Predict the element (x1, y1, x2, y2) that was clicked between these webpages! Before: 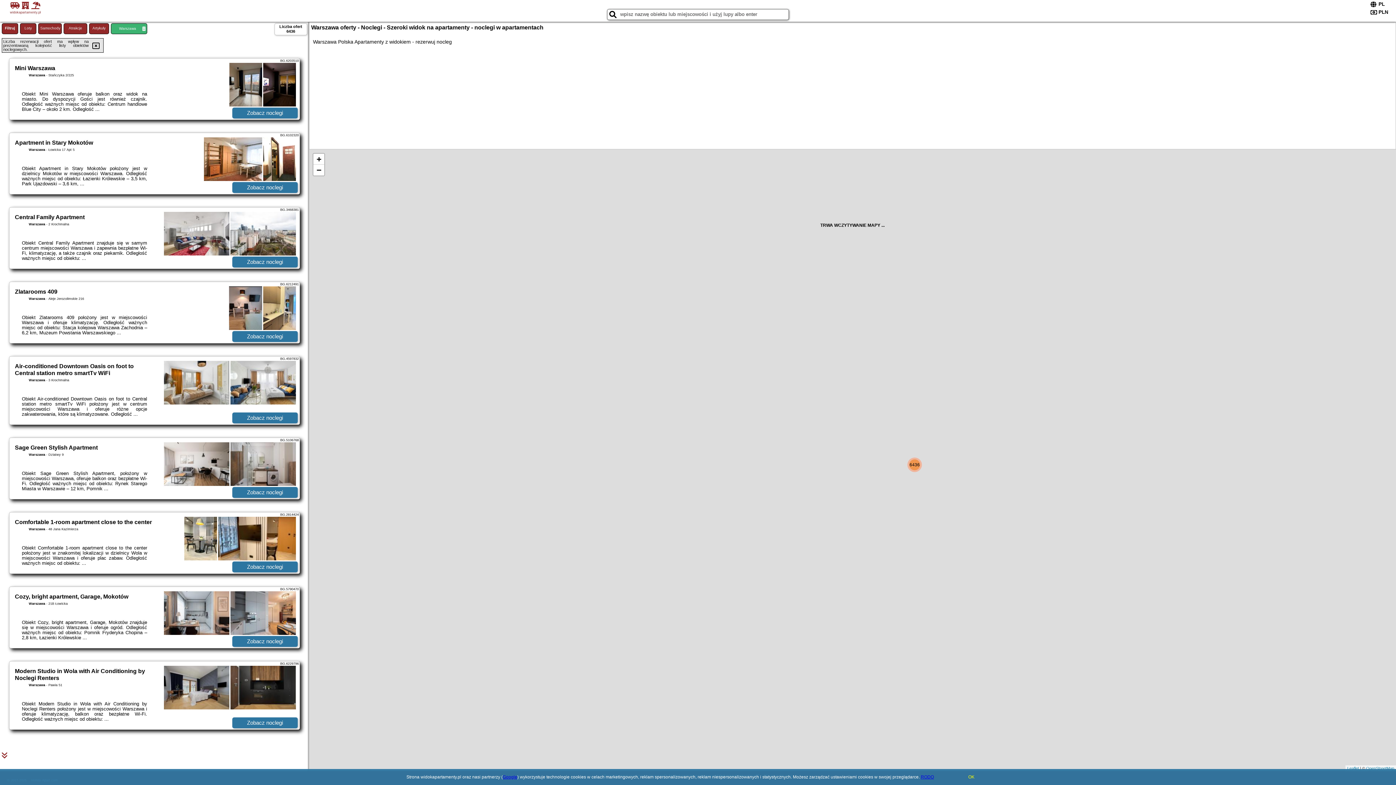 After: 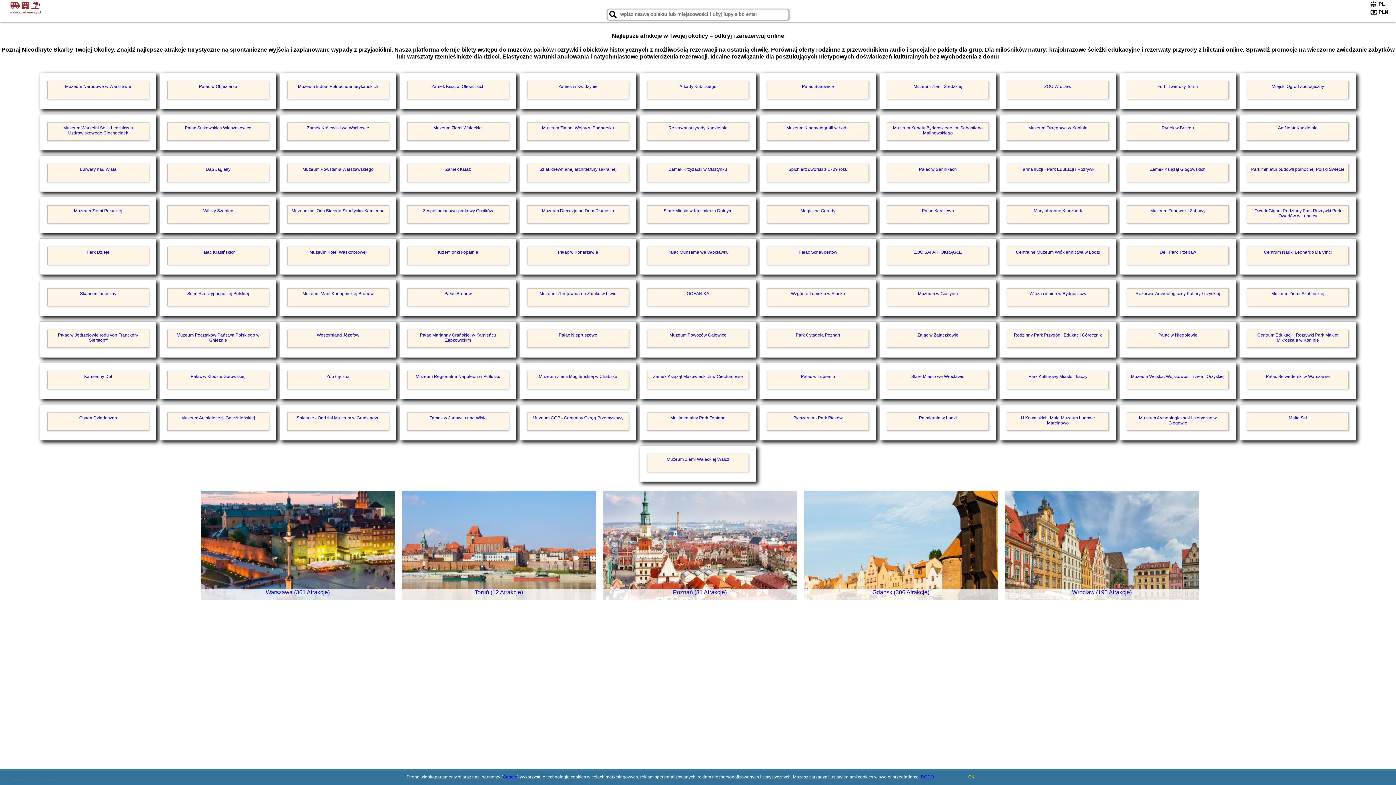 Action: label: Atrakcje bbox: (63, 23, 87, 34)